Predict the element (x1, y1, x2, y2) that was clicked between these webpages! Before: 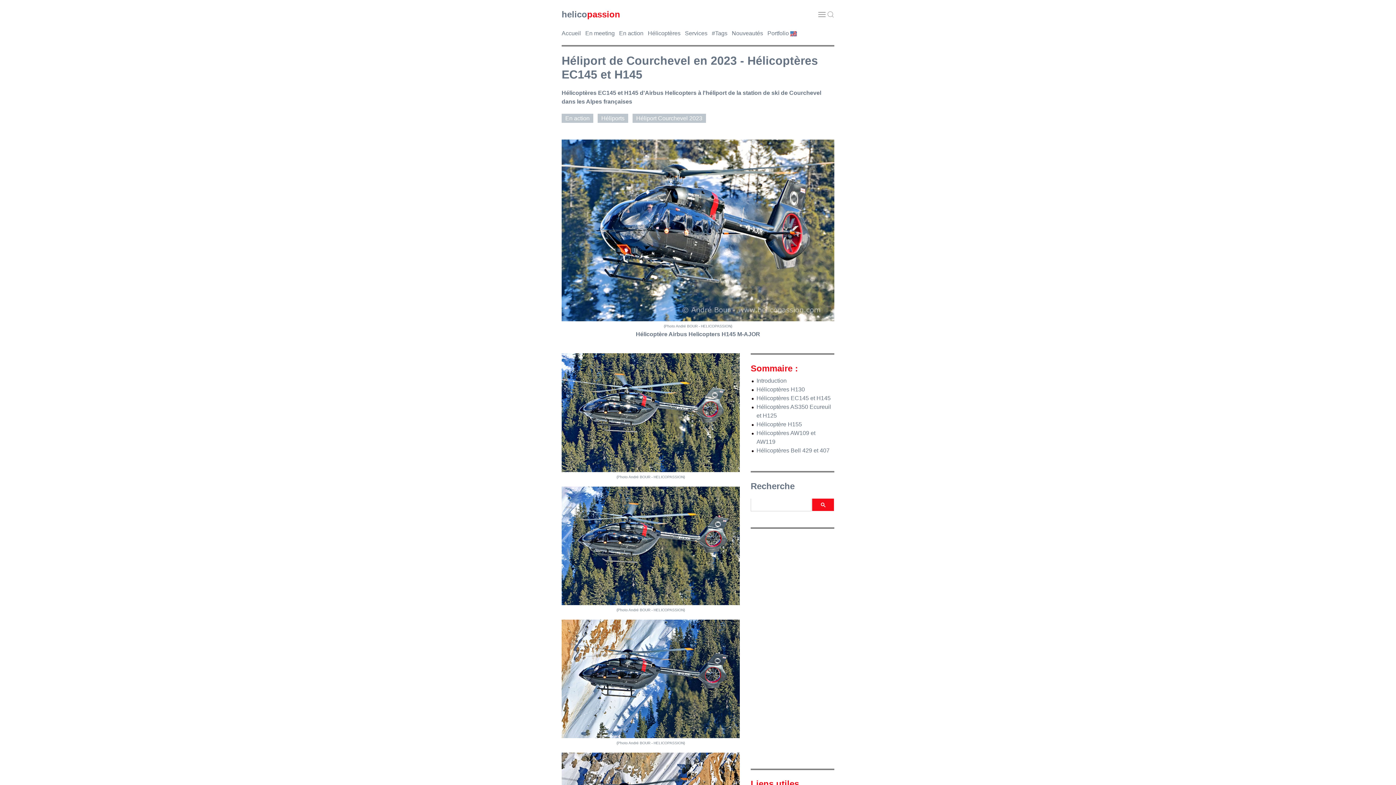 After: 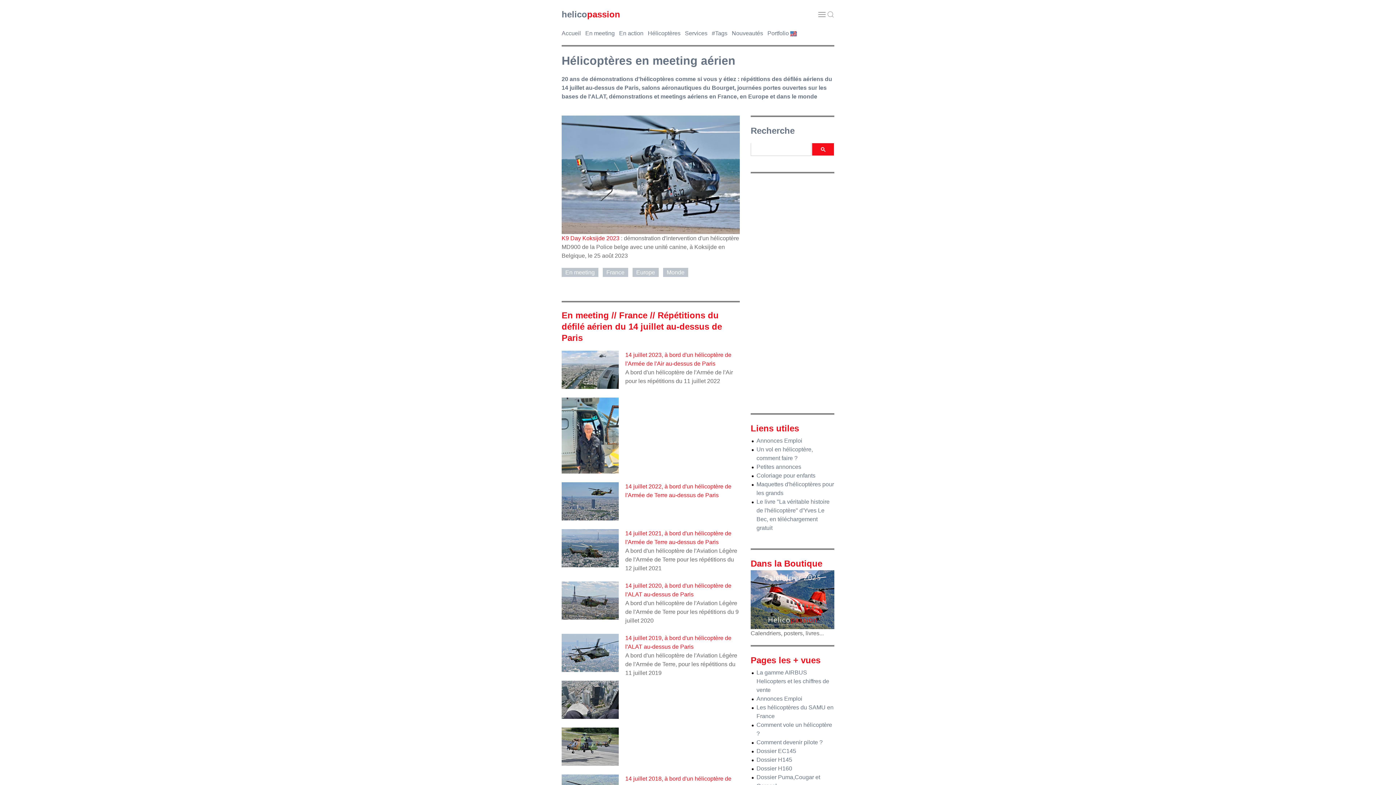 Action: label: En meeting bbox: (585, 30, 614, 36)